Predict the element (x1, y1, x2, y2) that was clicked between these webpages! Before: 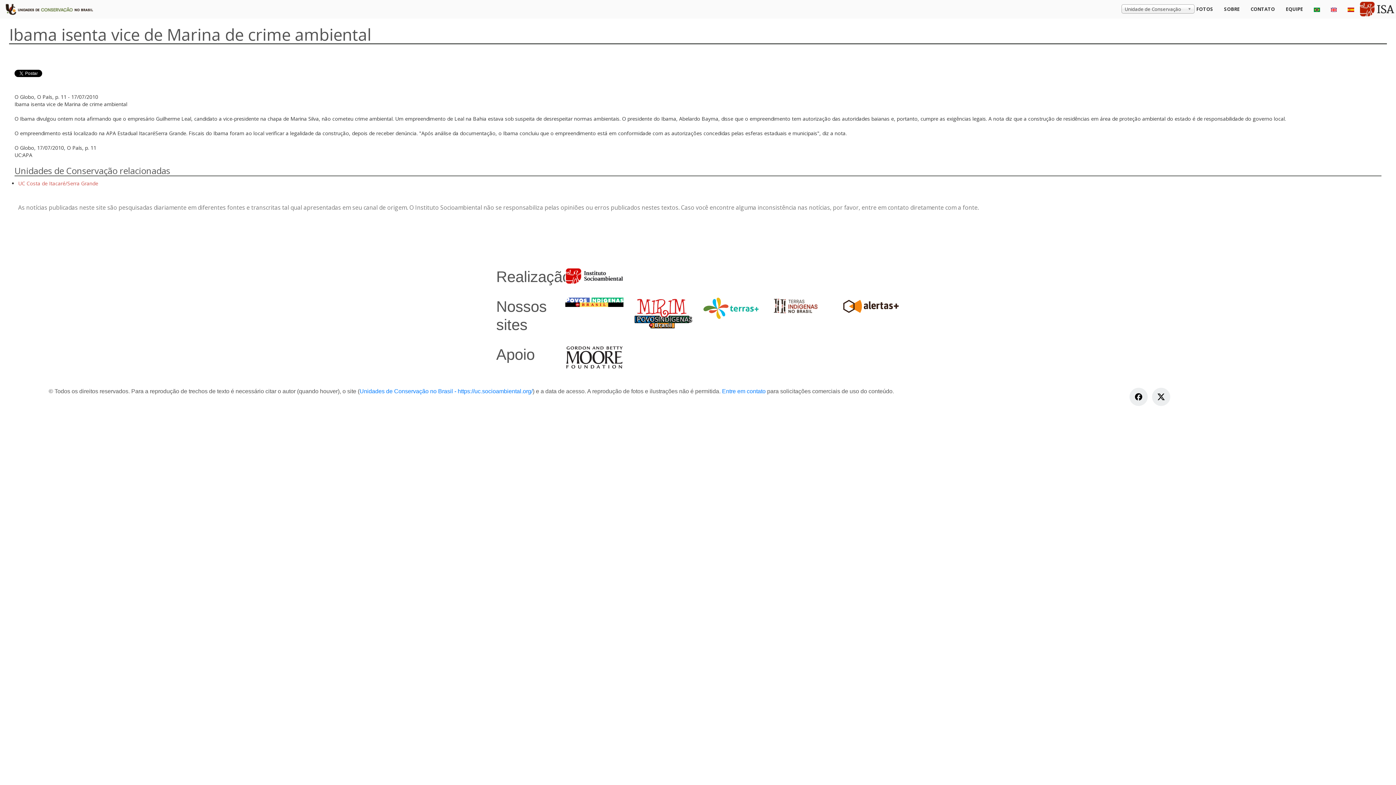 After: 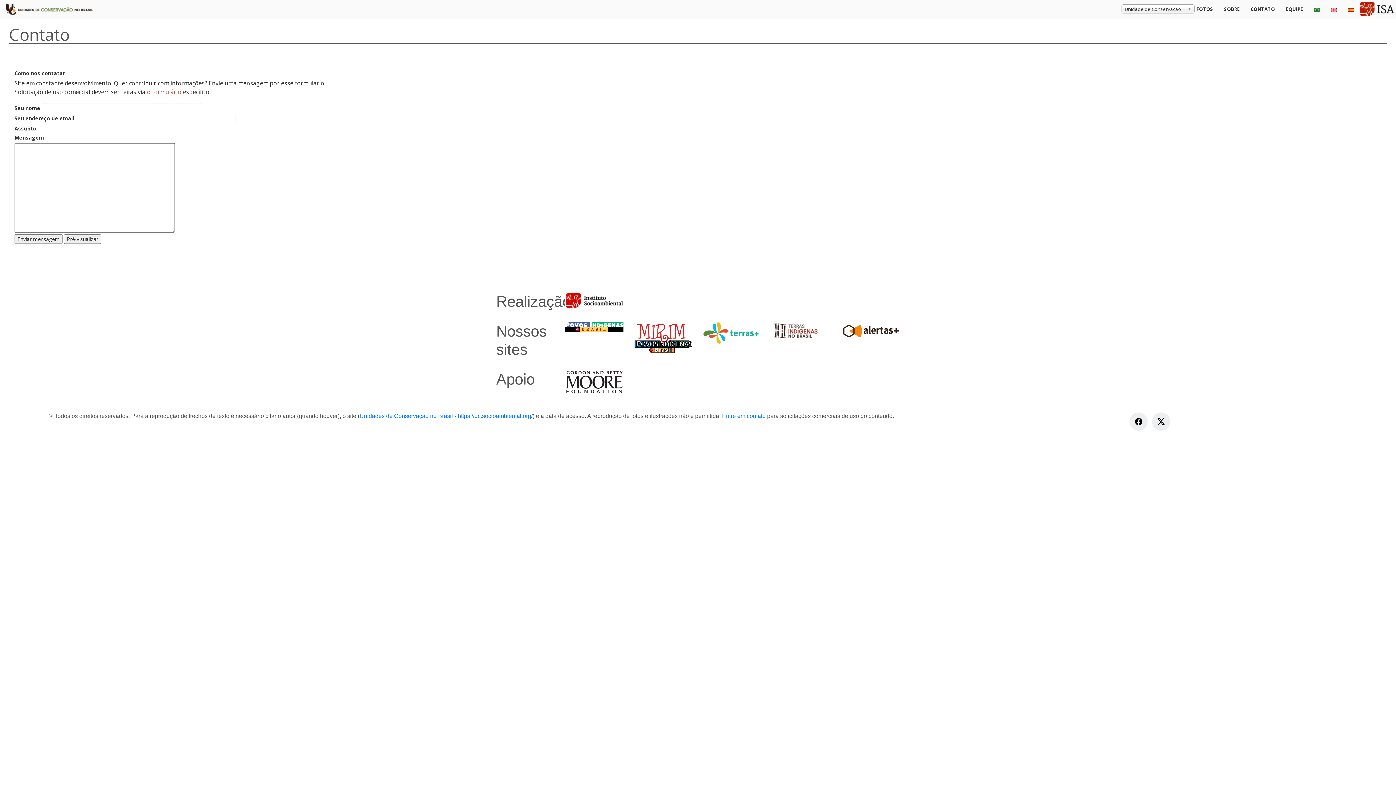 Action: label: CONTATO bbox: (1245, 0, 1280, 18)